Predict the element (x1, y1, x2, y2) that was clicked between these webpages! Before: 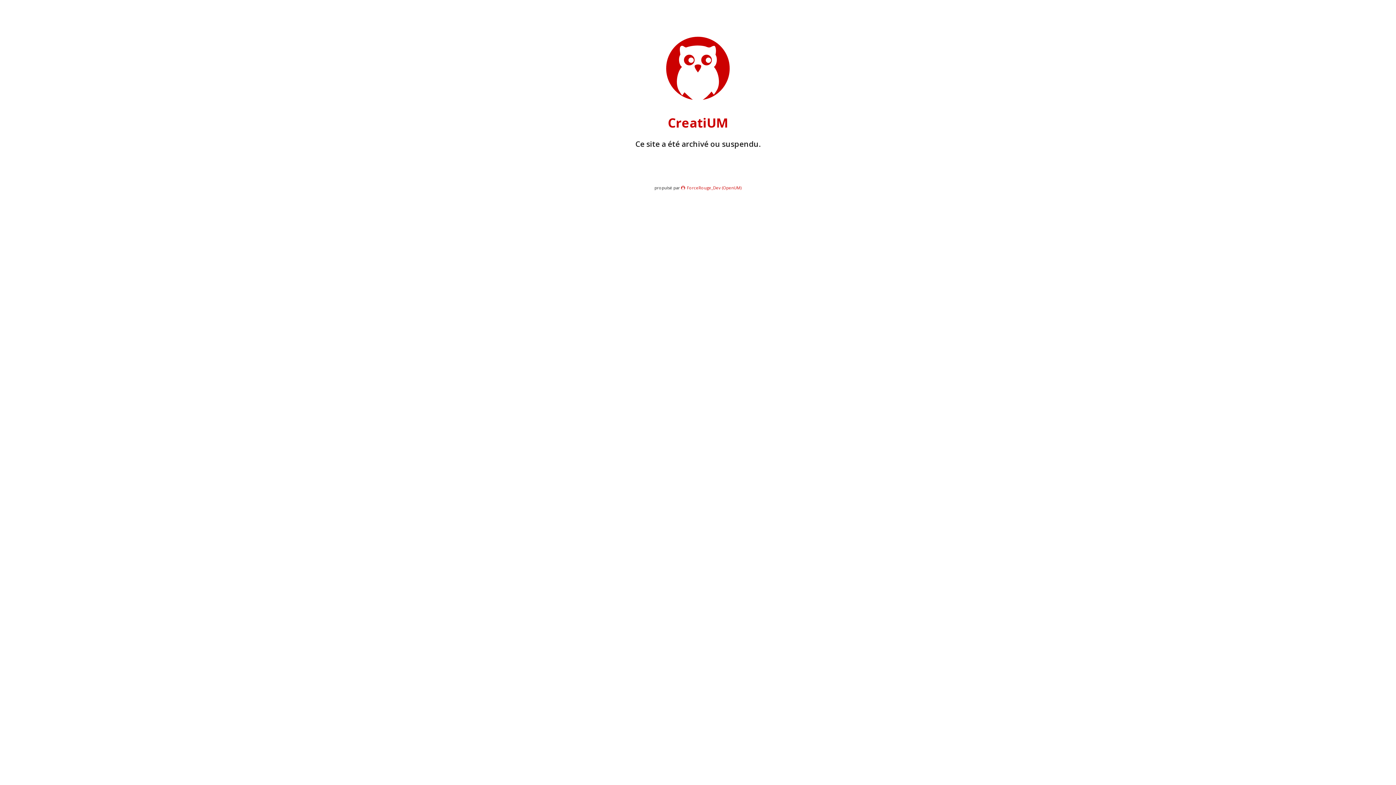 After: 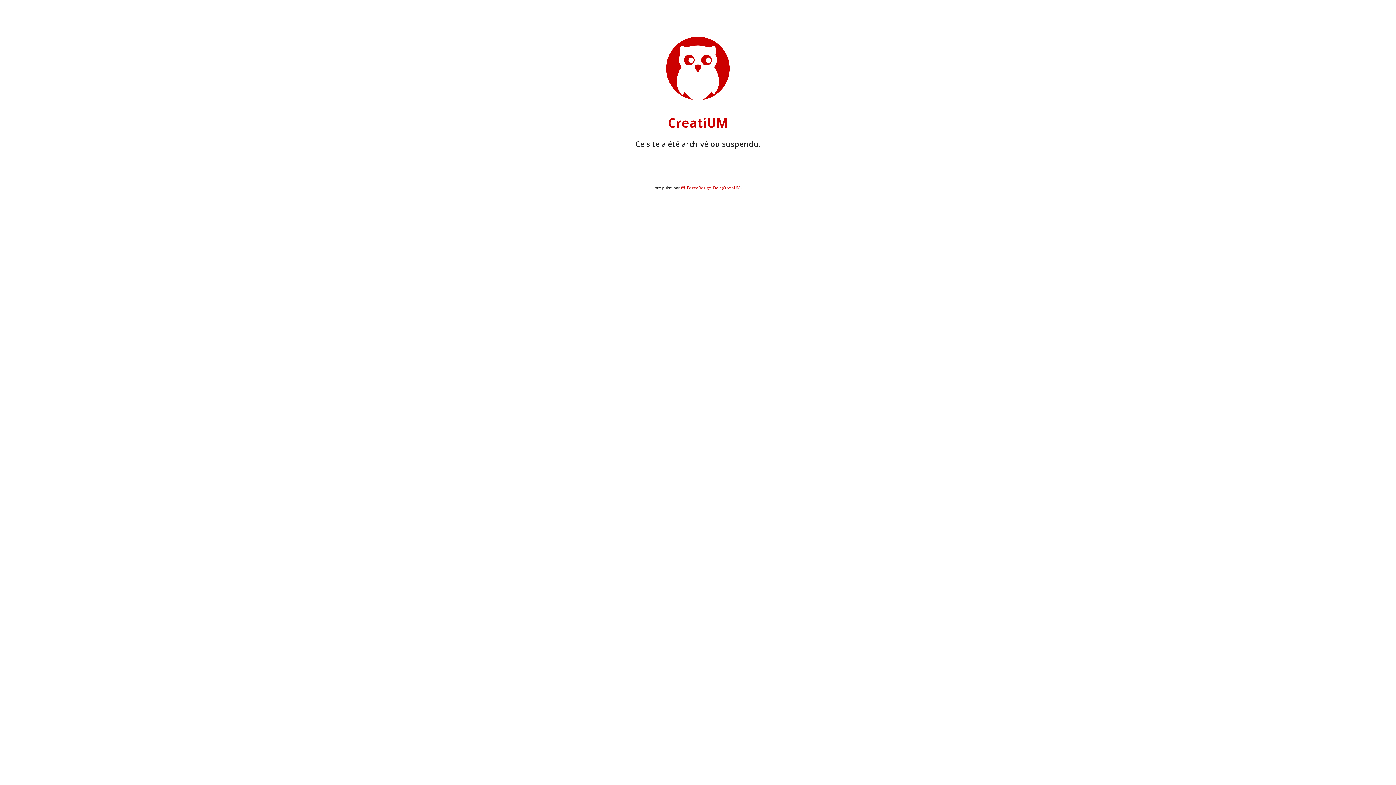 Action: bbox: (681, 185, 741, 190) label: ForceRouge_Dev (OpenUM)